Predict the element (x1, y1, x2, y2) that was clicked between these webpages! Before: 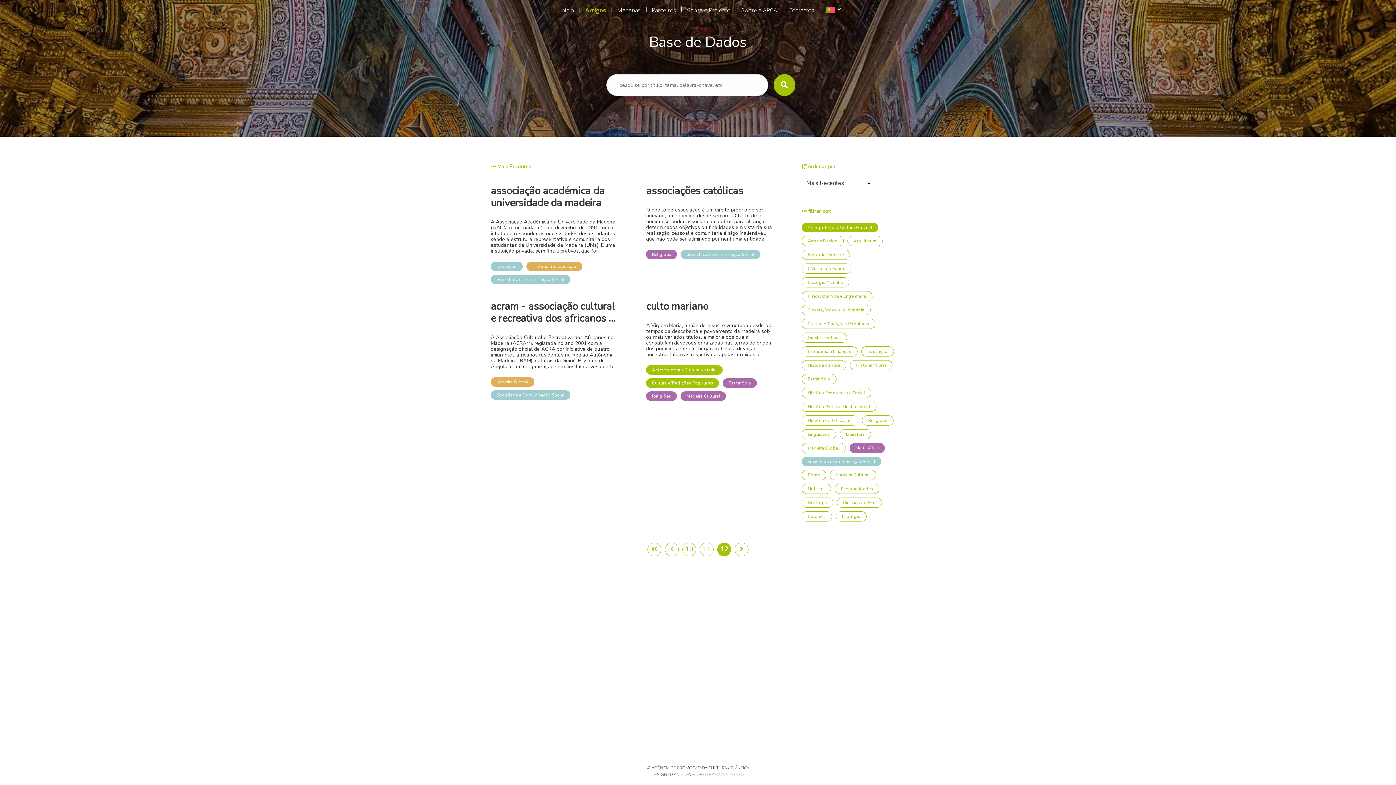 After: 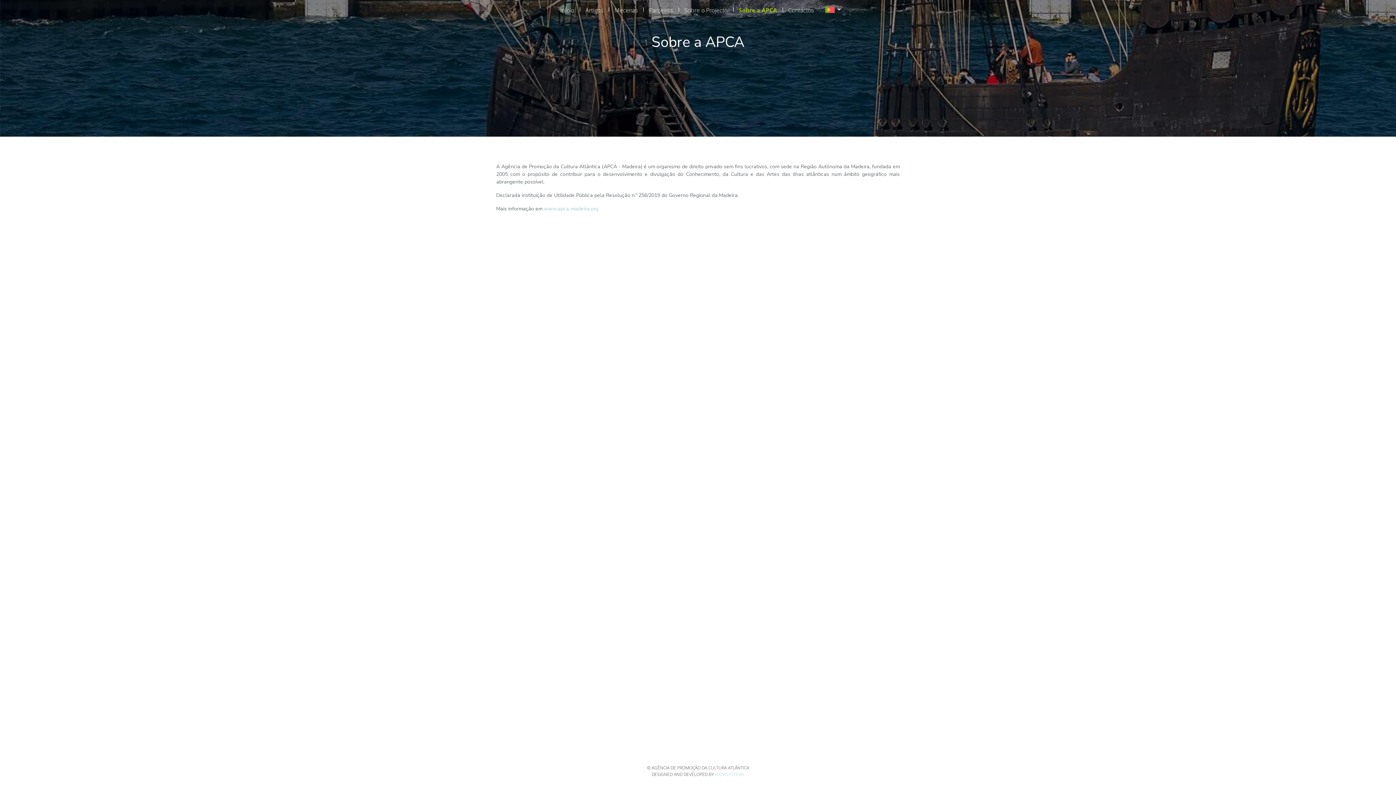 Action: label: Sobre a APCA bbox: (738, 2, 780, 17)